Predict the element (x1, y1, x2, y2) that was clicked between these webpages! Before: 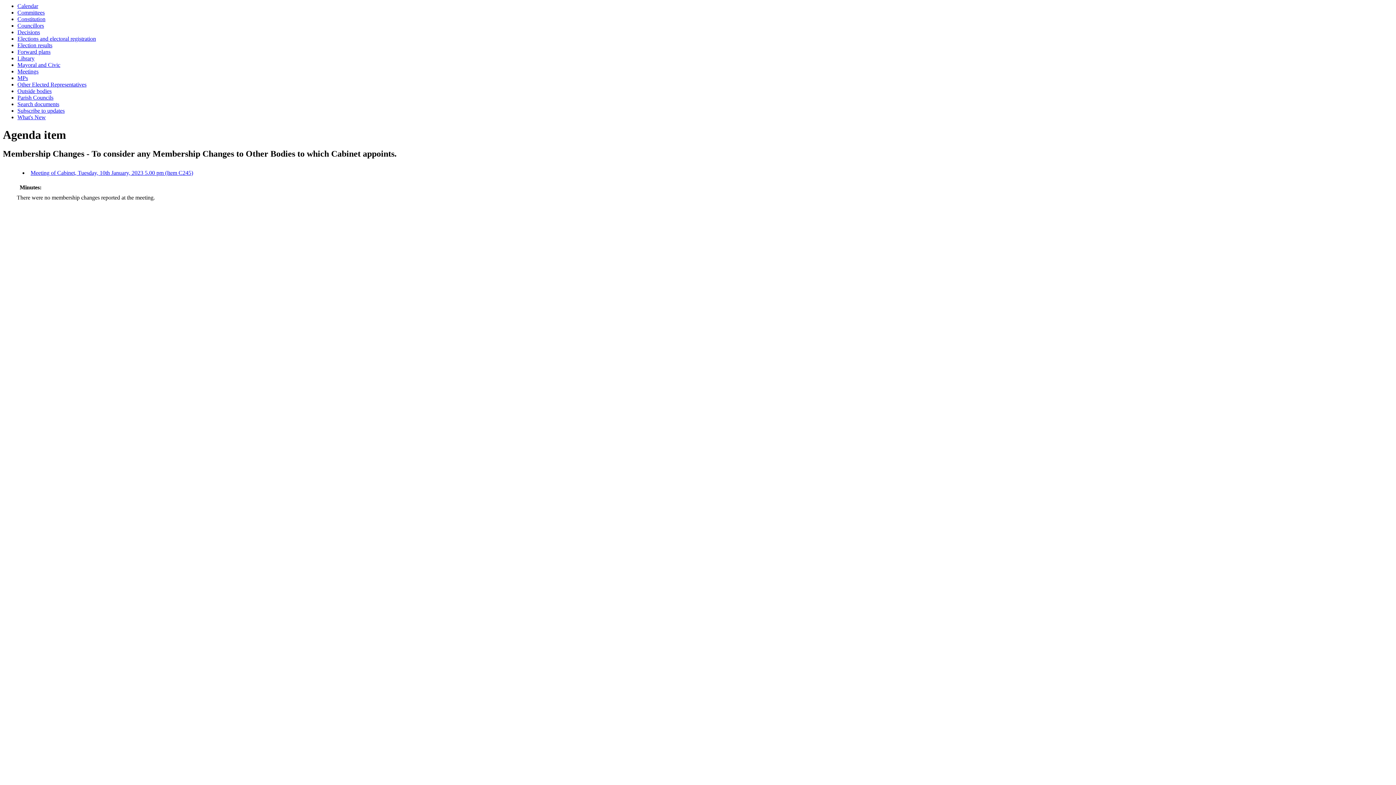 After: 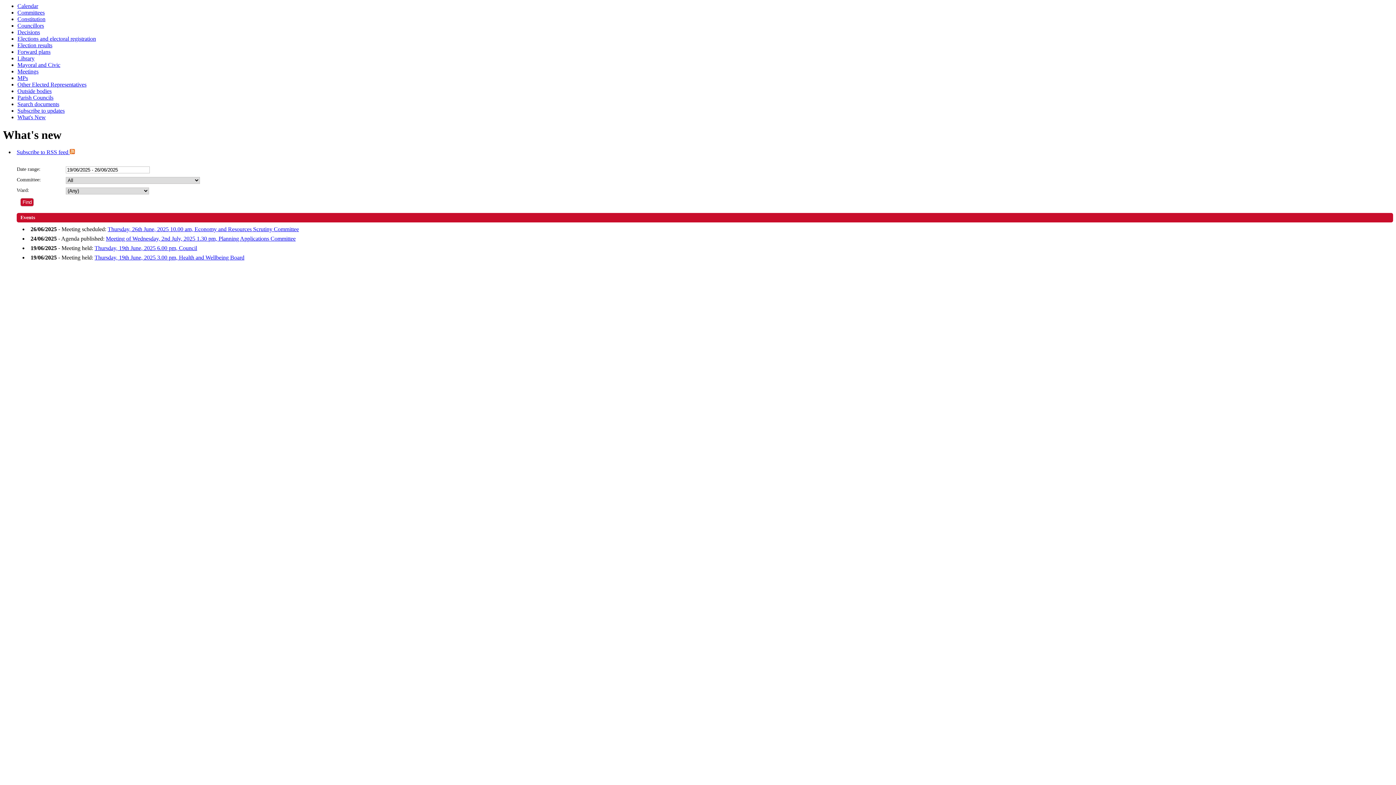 Action: label: What's New bbox: (17, 114, 45, 120)